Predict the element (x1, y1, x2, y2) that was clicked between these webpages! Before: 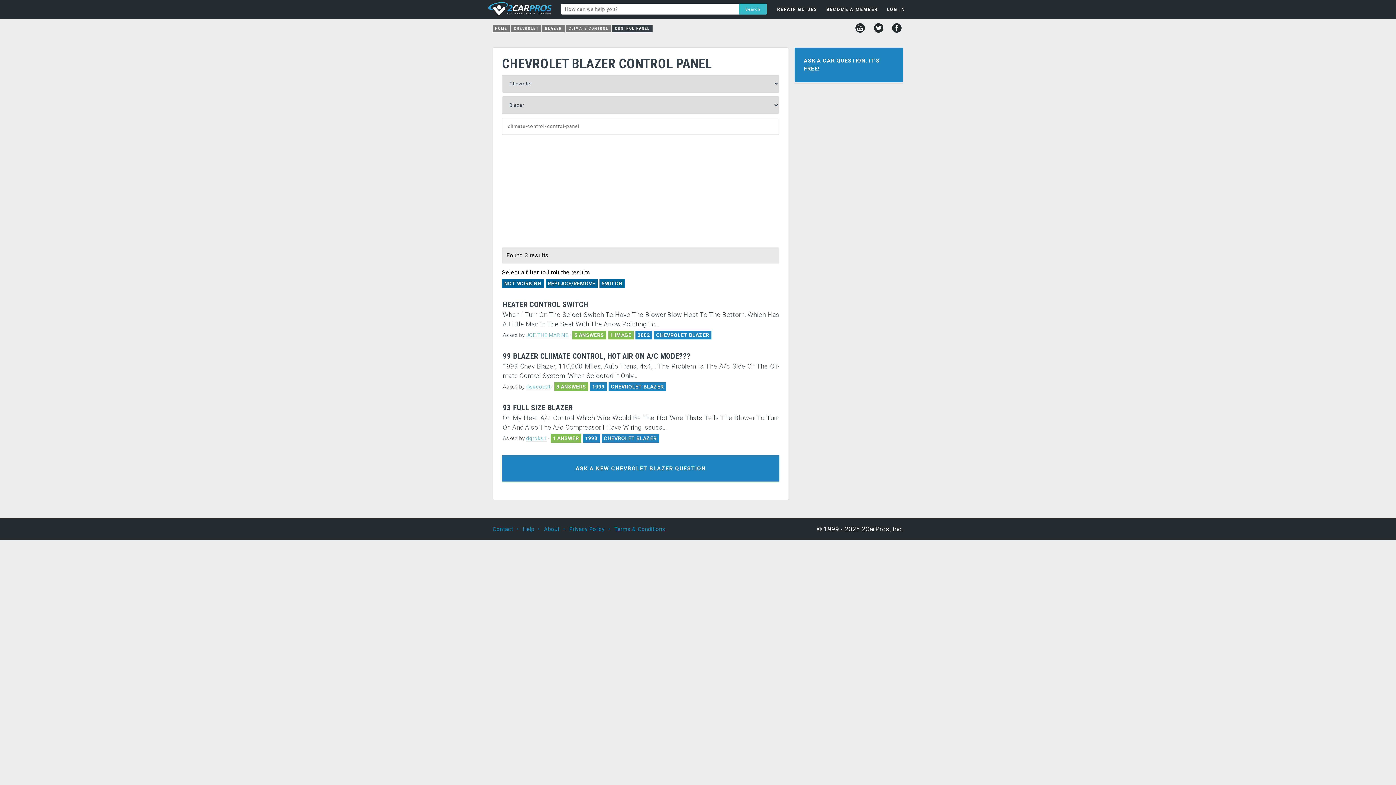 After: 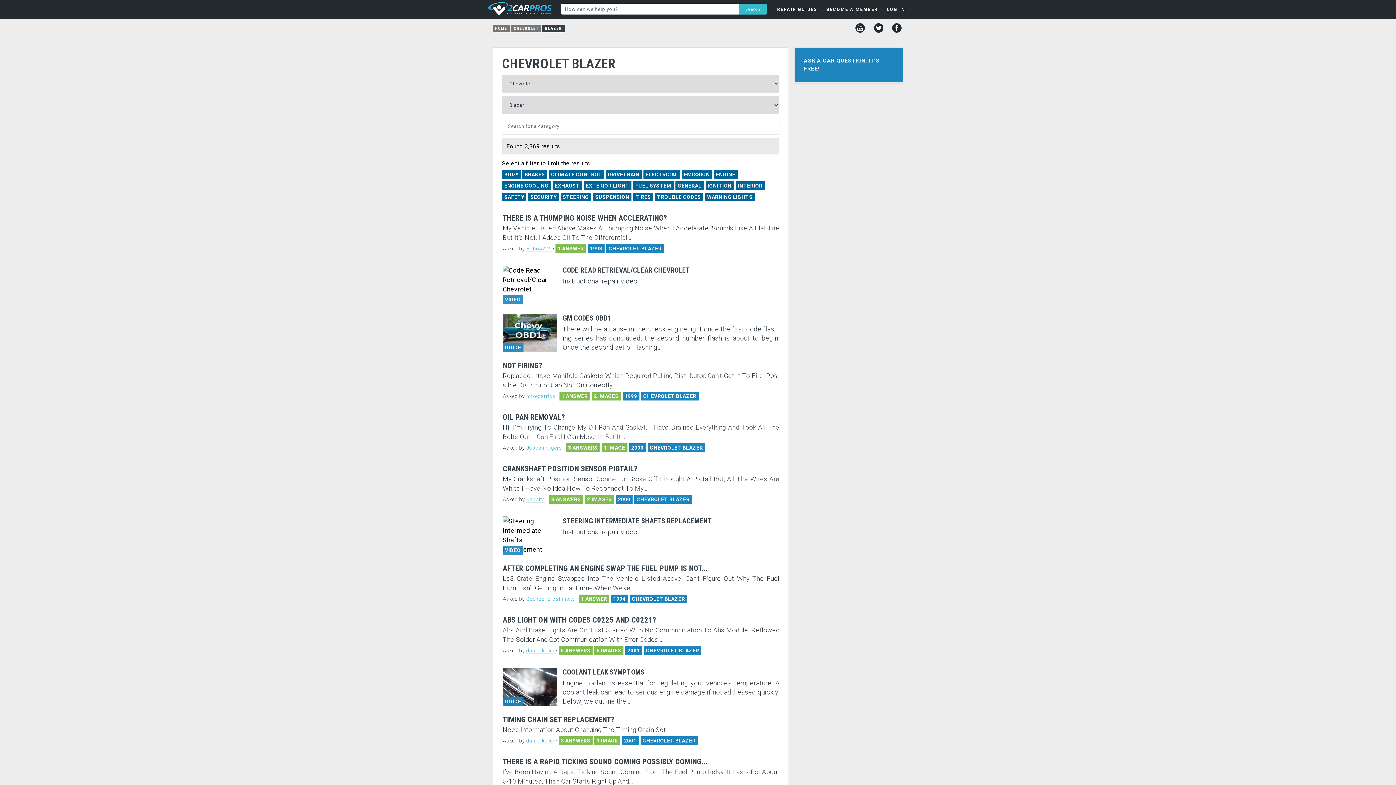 Action: bbox: (542, 24, 564, 32) label: BLAZER